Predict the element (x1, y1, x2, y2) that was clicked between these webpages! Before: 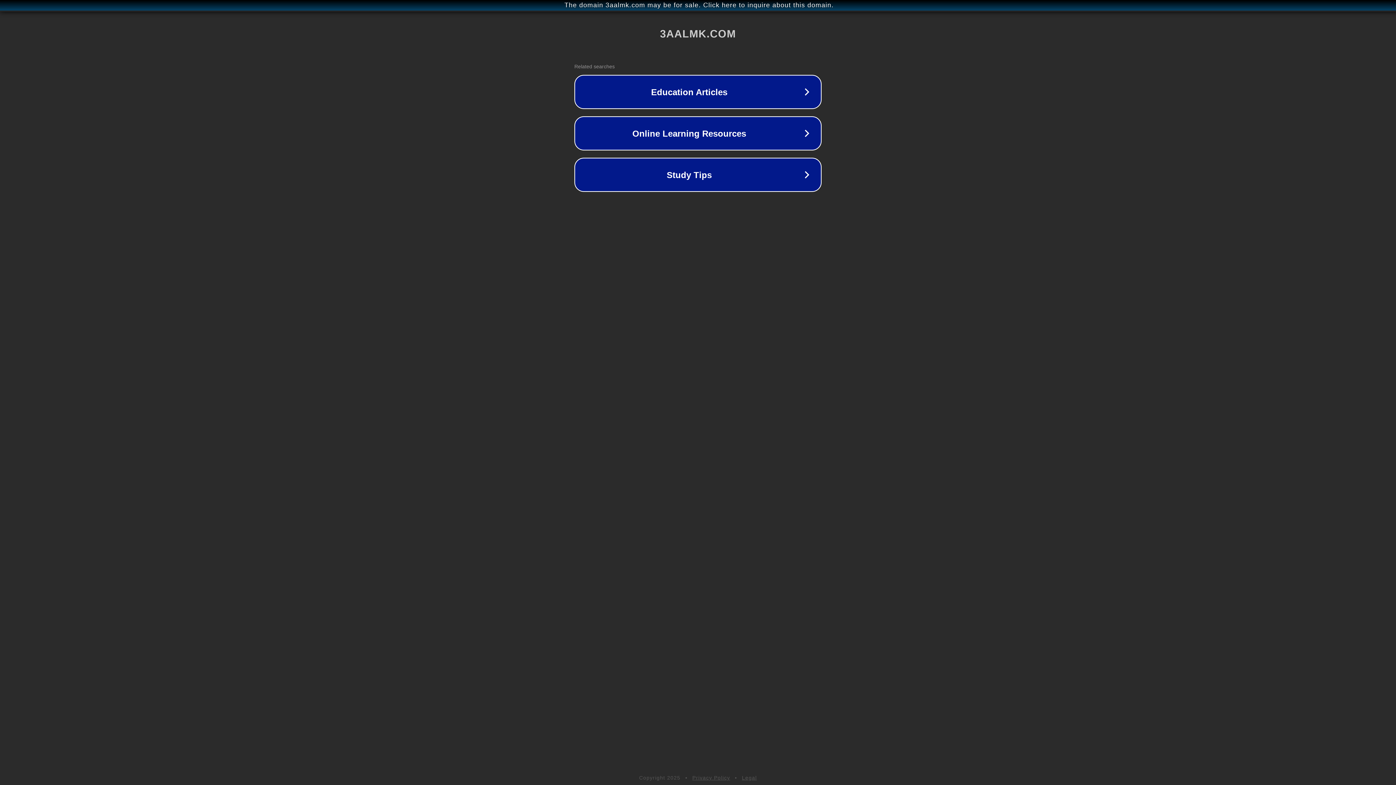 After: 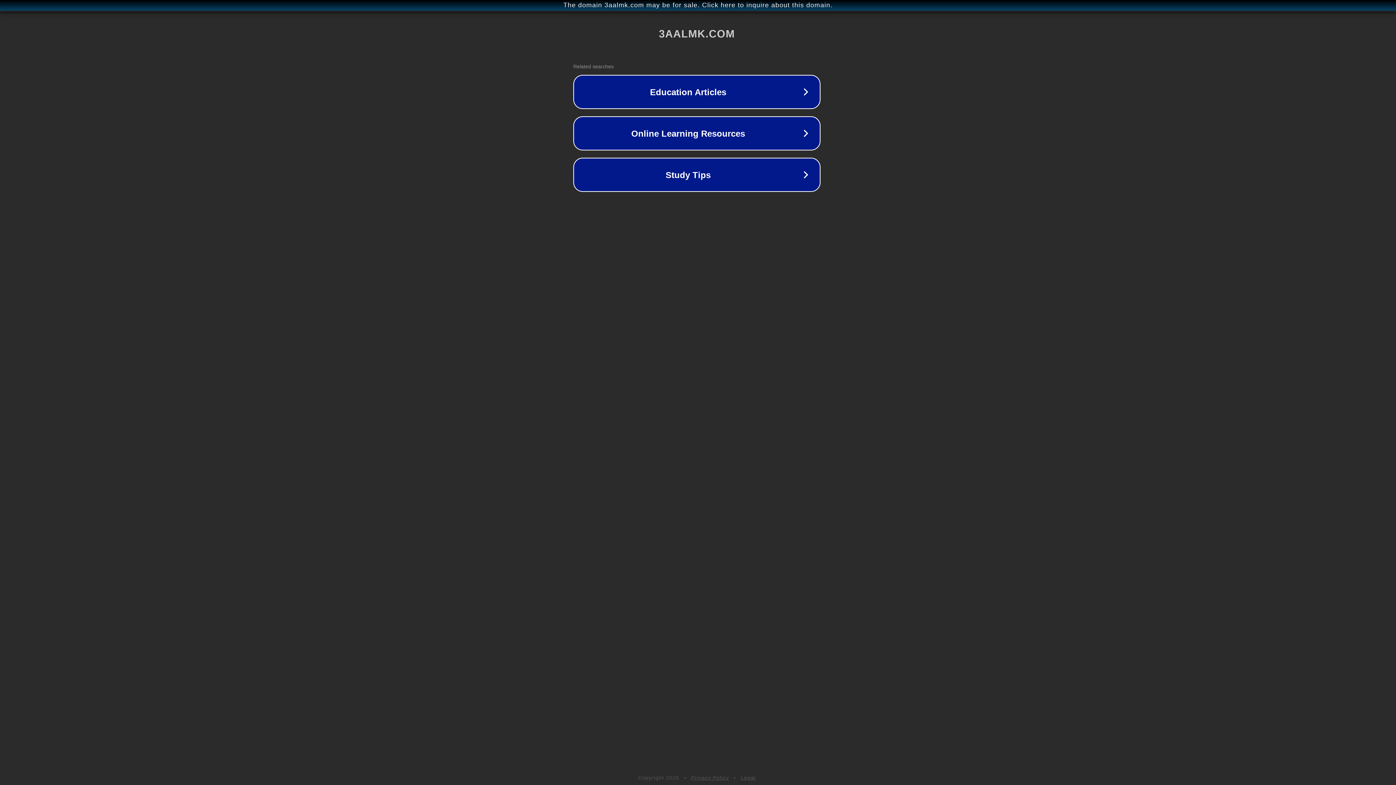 Action: bbox: (1, 1, 1397, 9) label: The domain 3aalmk.com may be for sale. Click here to inquire about this domain.